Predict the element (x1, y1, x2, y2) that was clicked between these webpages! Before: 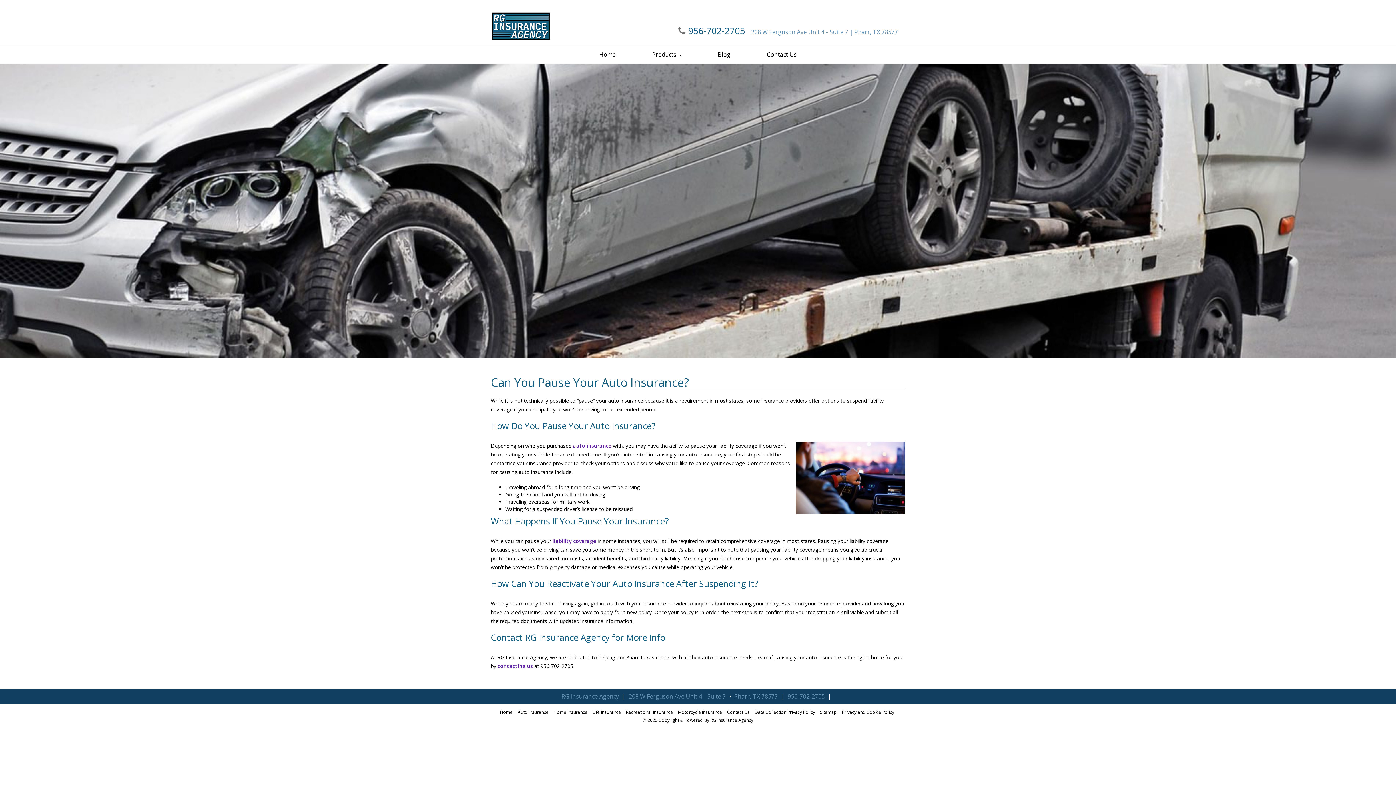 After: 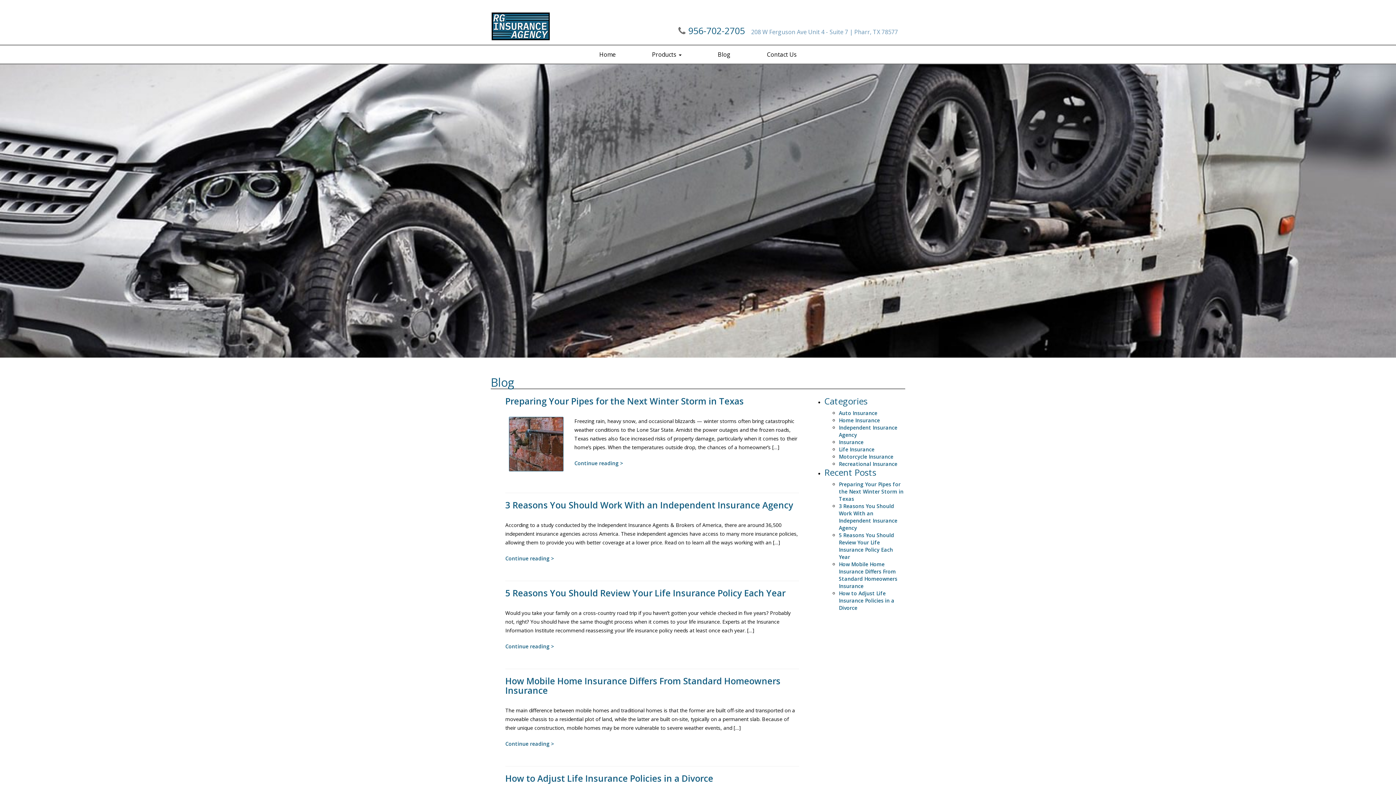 Action: bbox: (699, 49, 748, 60) label: Blog